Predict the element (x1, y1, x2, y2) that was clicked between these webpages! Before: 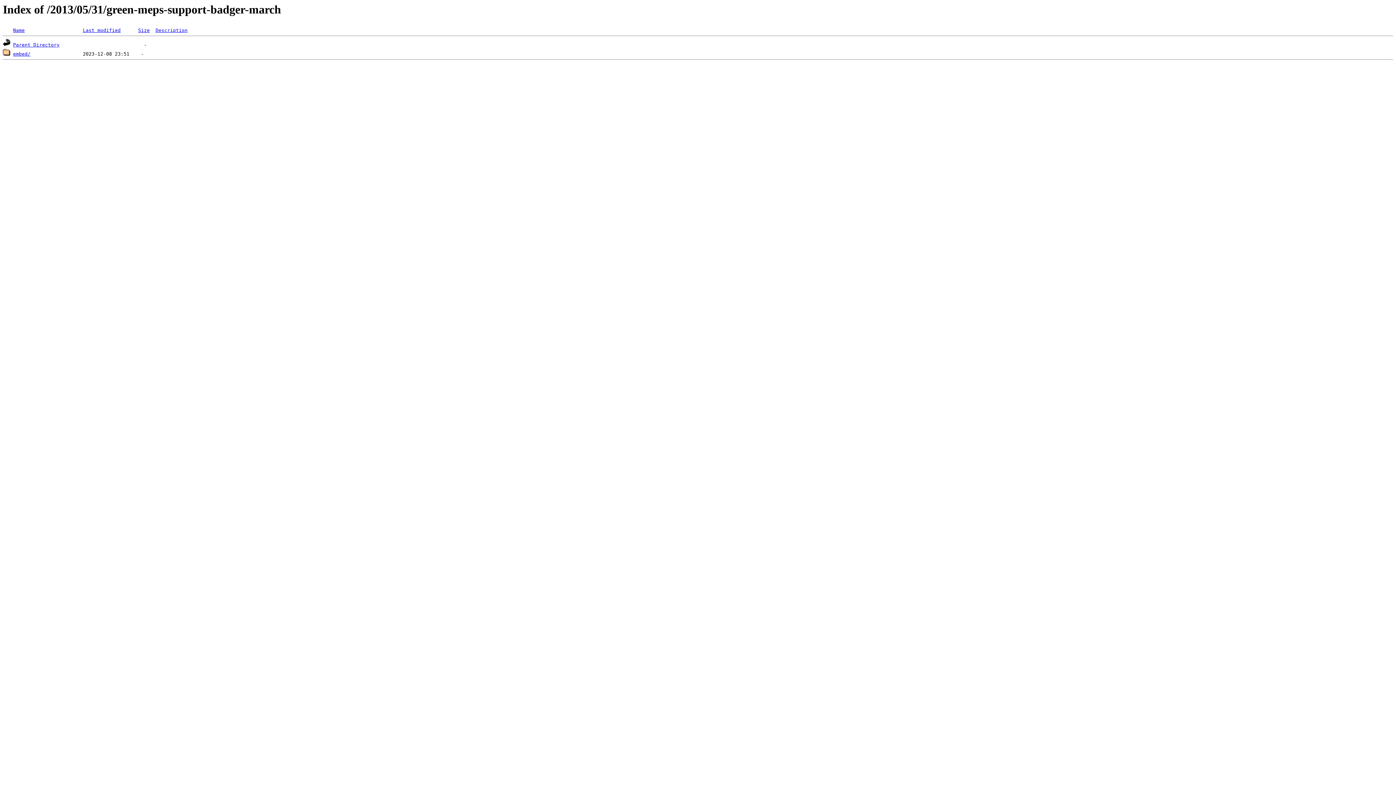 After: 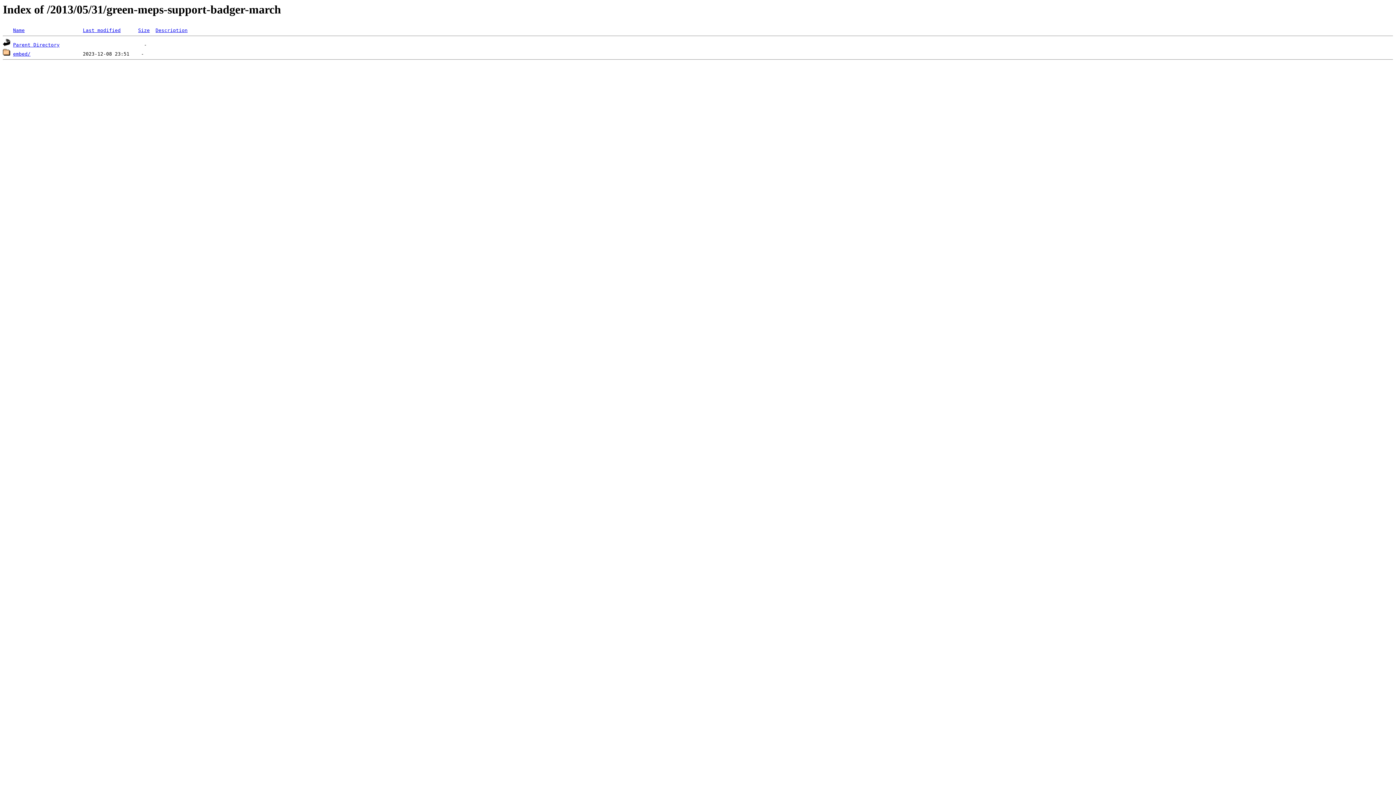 Action: bbox: (138, 27, 149, 33) label: Size